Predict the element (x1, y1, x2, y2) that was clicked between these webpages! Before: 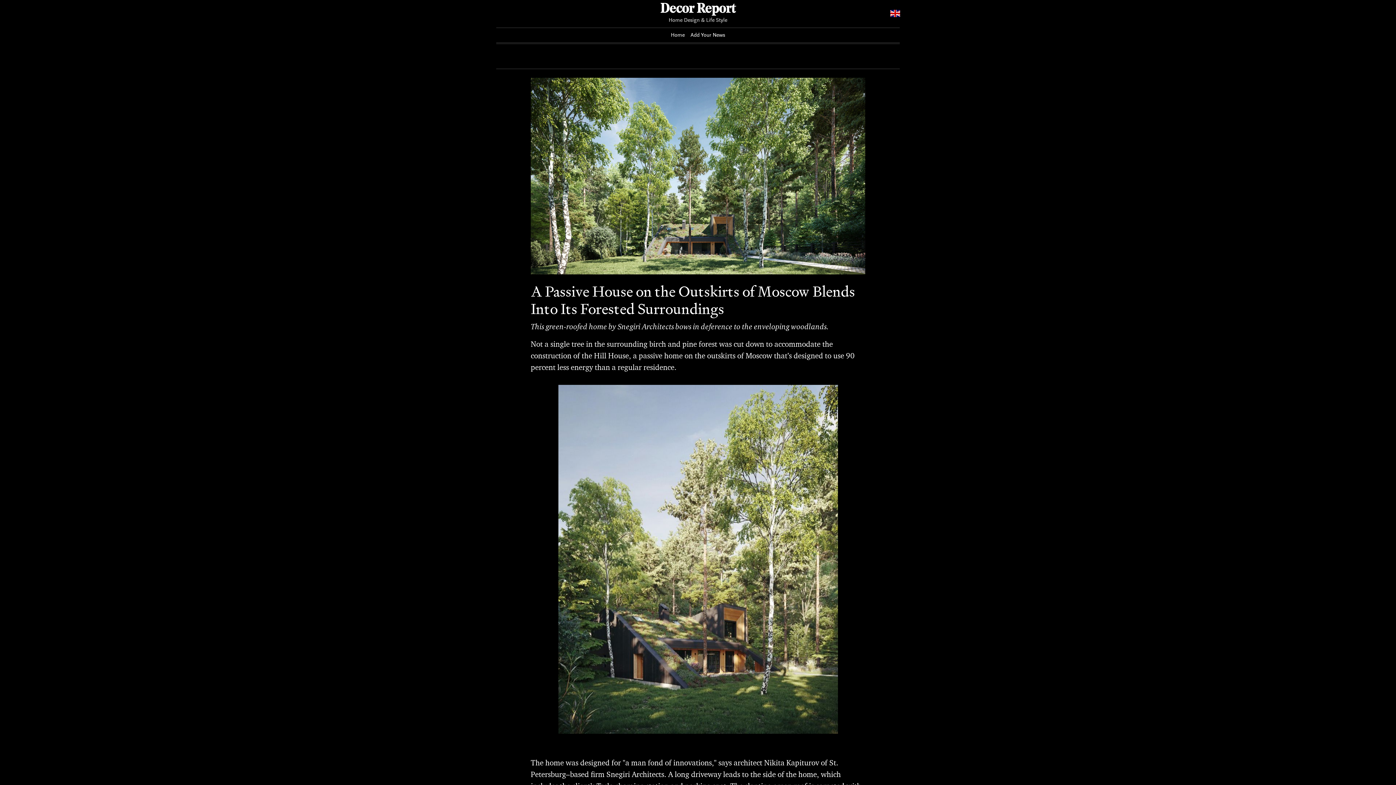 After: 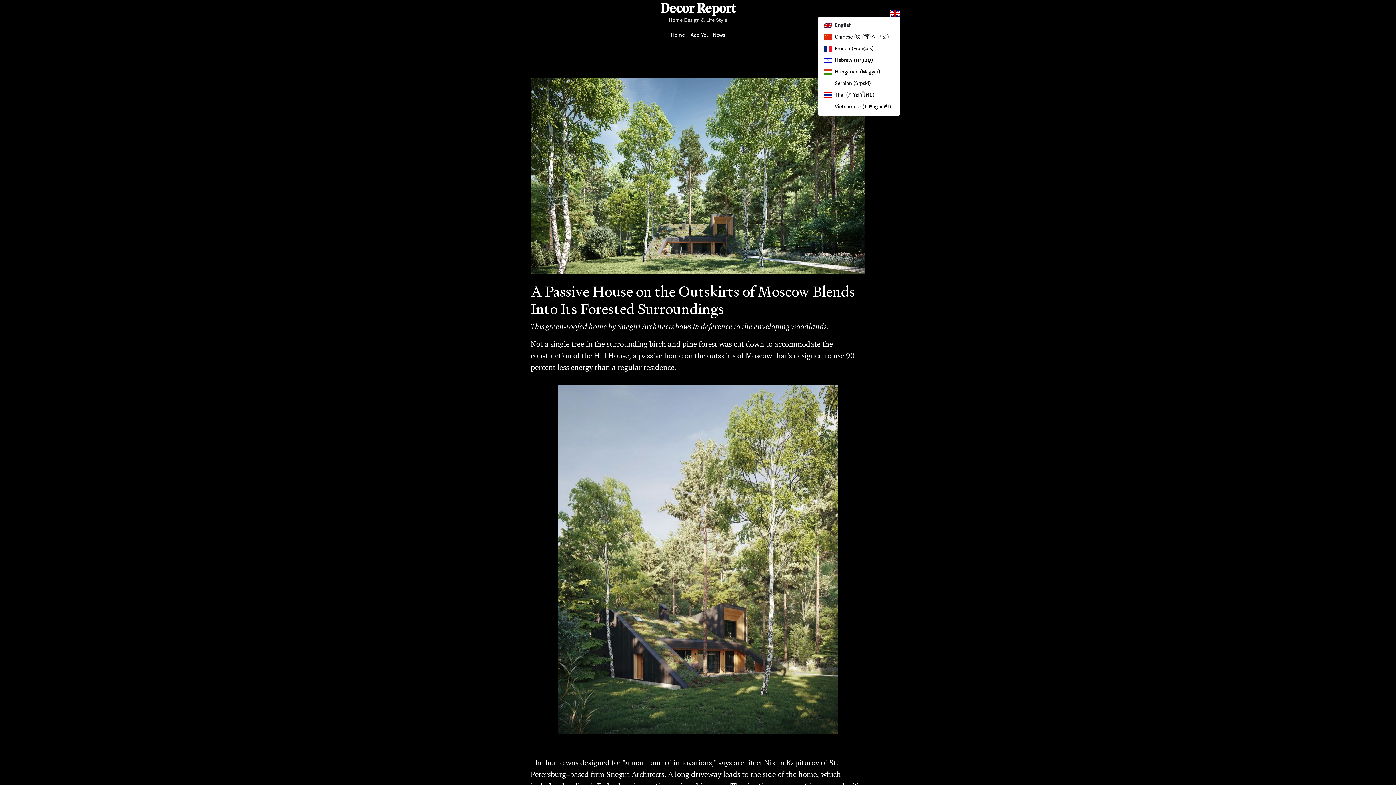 Action: bbox: (890, 8, 900, 15)